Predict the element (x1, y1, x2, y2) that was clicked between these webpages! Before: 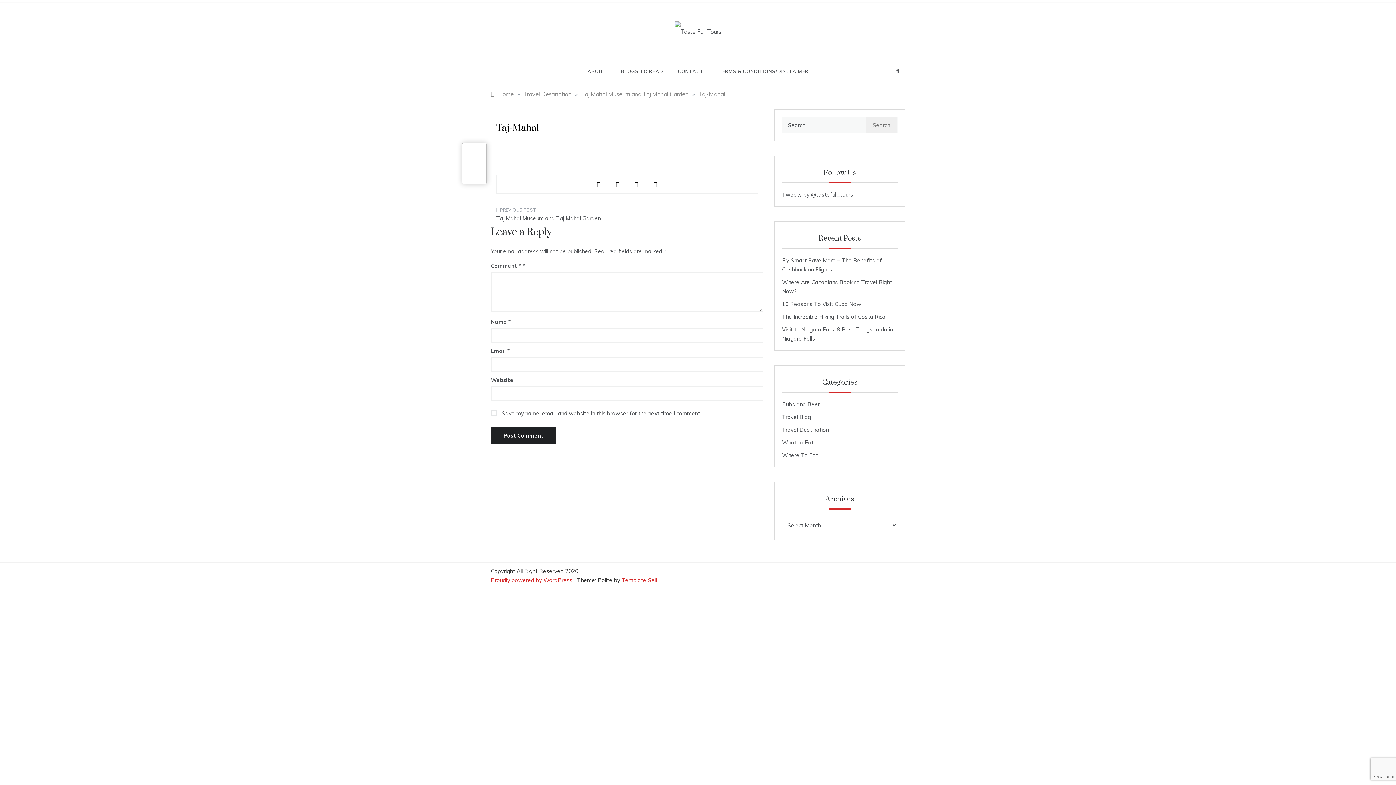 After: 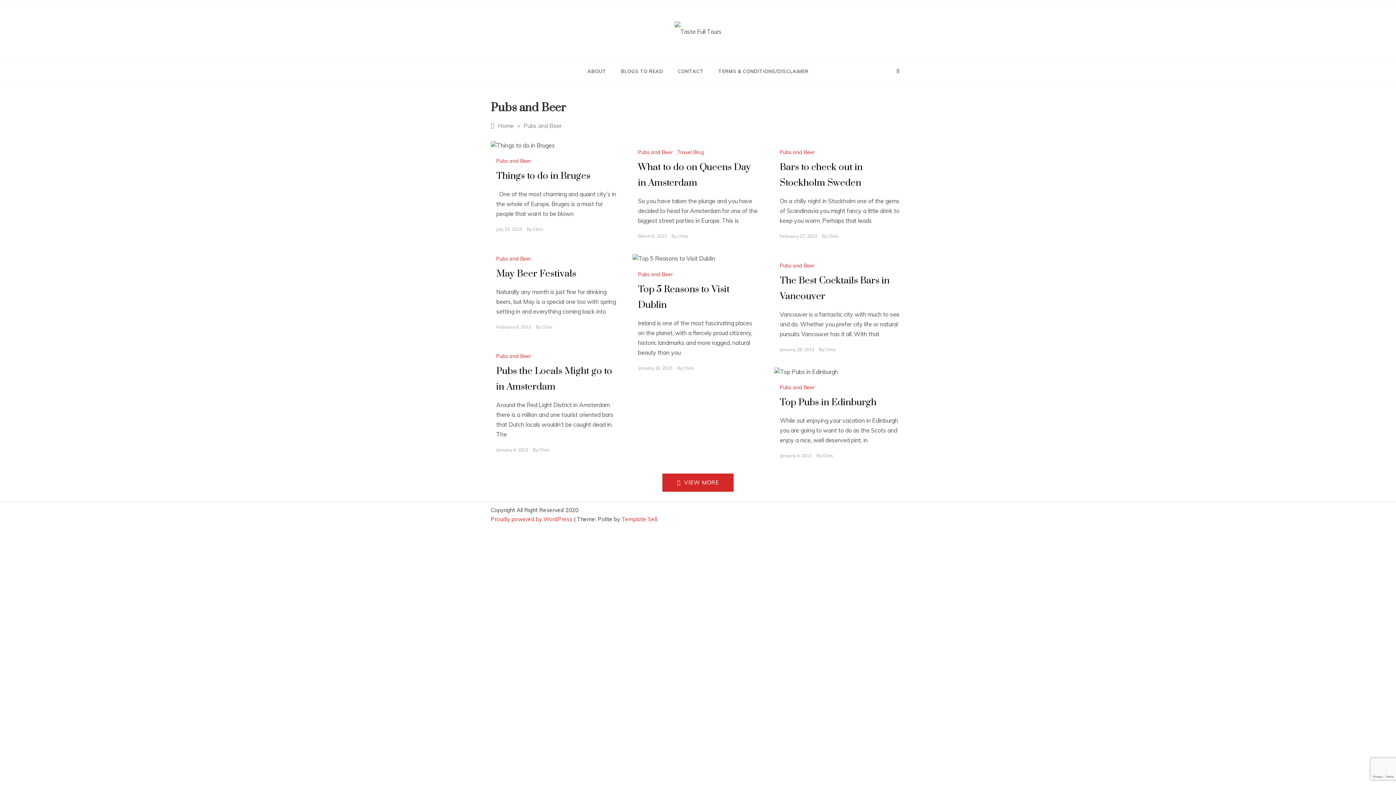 Action: label: Pubs and Beer bbox: (782, 399, 897, 409)